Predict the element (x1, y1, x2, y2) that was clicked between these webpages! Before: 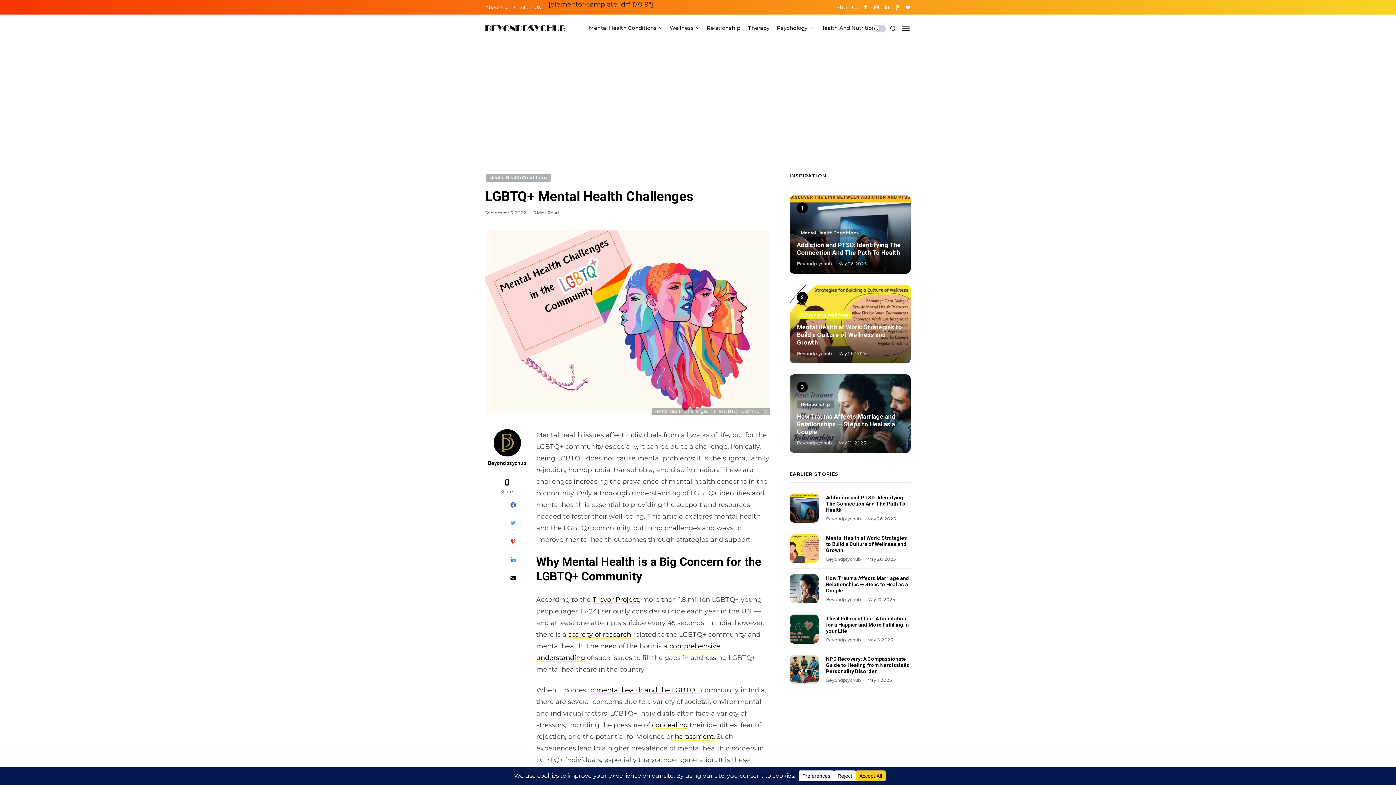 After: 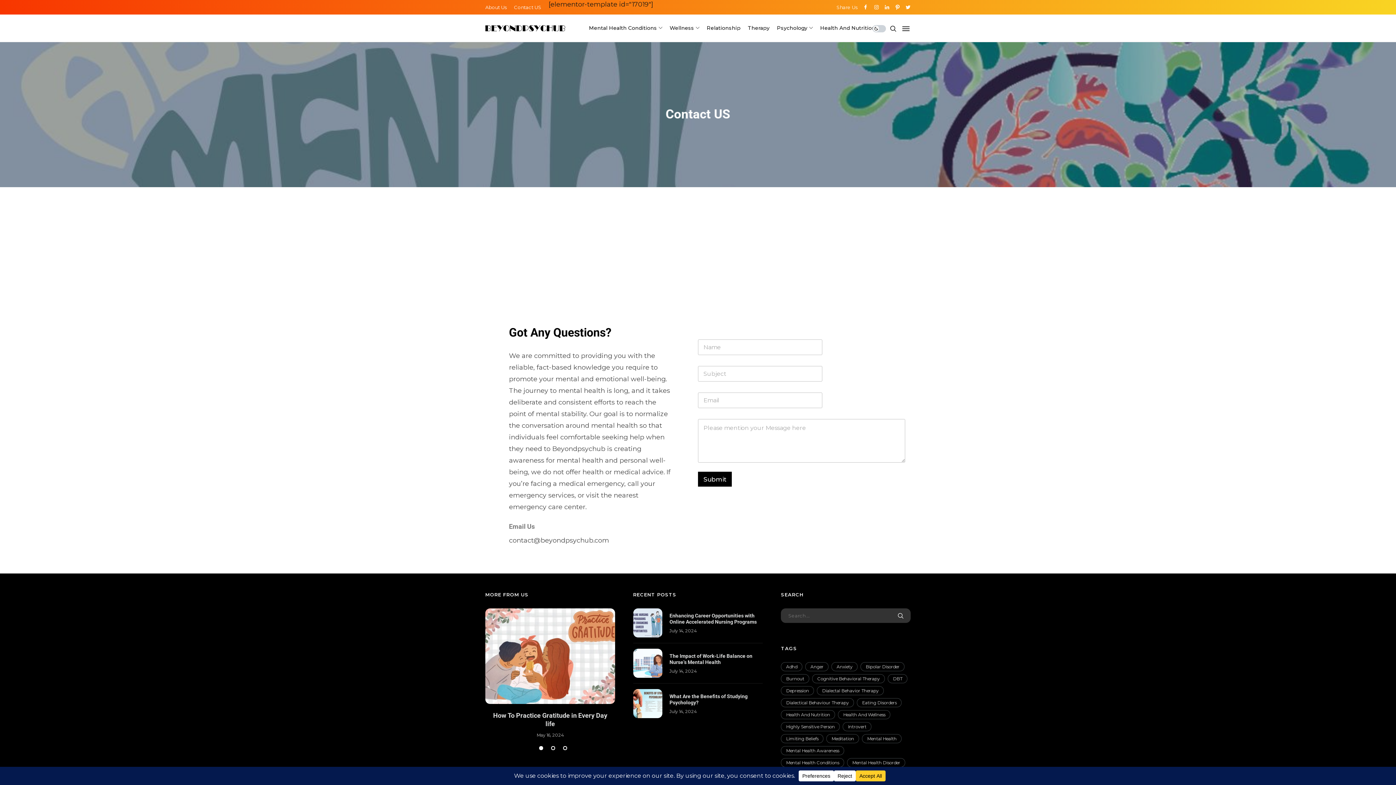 Action: bbox: (514, 0, 541, 14) label: Contact US